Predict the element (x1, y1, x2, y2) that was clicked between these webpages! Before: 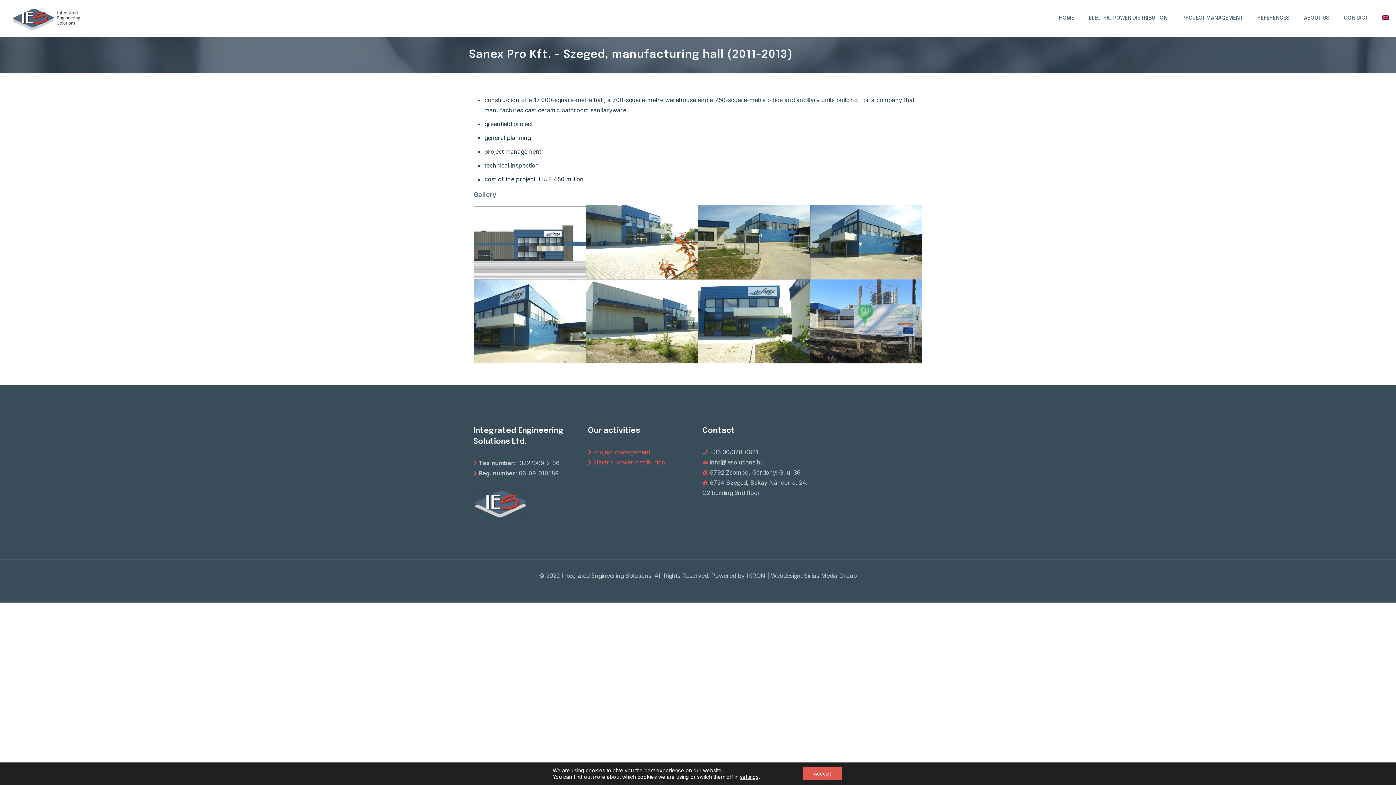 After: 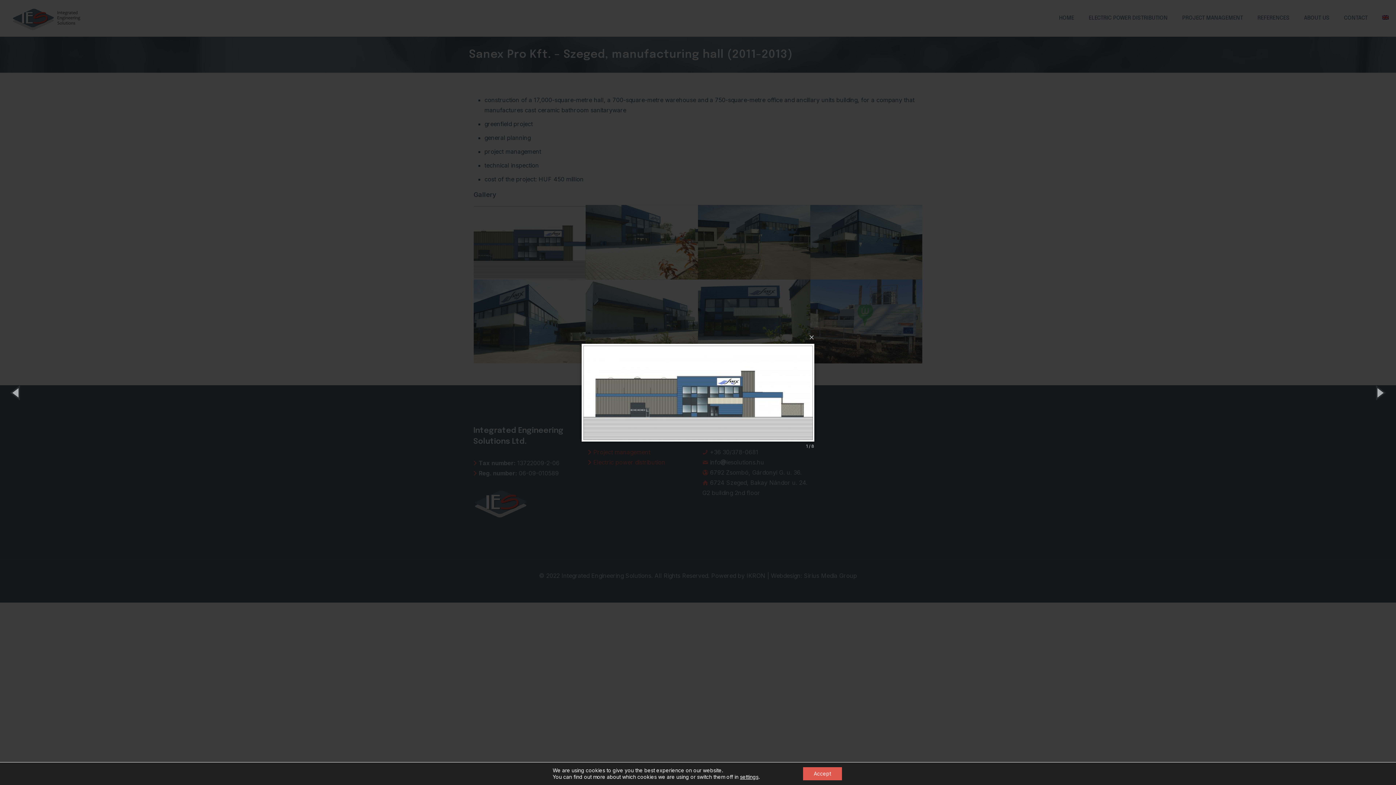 Action: bbox: (473, 205, 585, 279)